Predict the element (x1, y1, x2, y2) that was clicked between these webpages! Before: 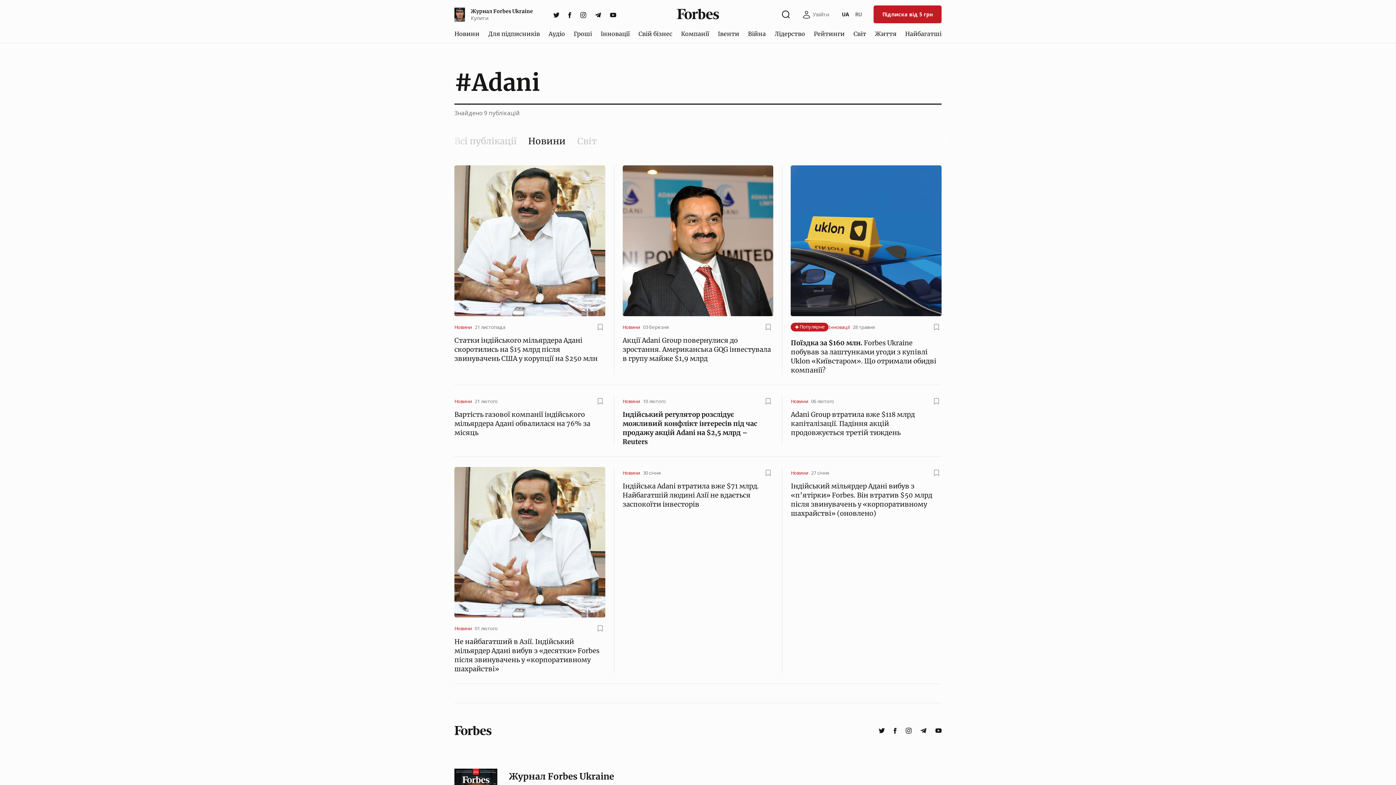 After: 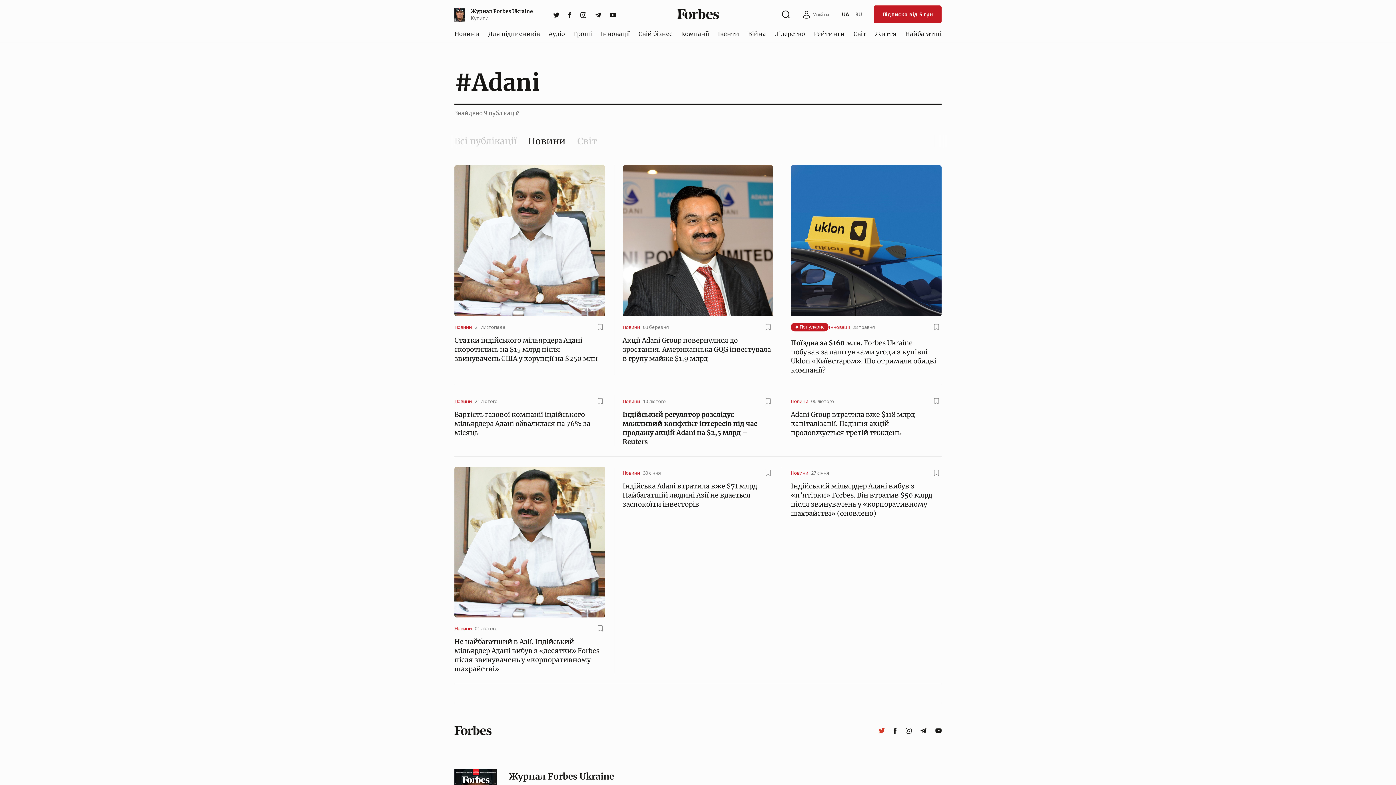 Action: label: twitter bbox: (874, 725, 889, 736)